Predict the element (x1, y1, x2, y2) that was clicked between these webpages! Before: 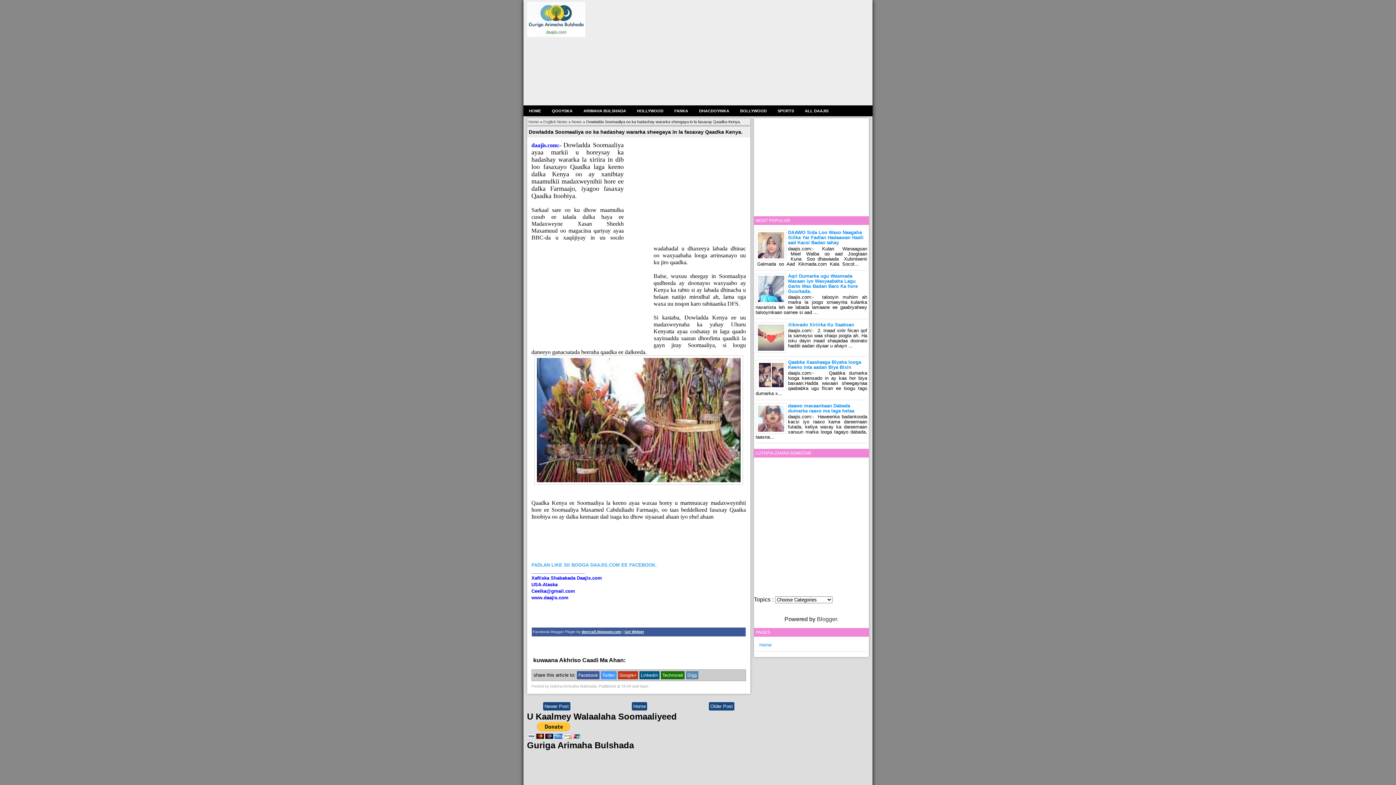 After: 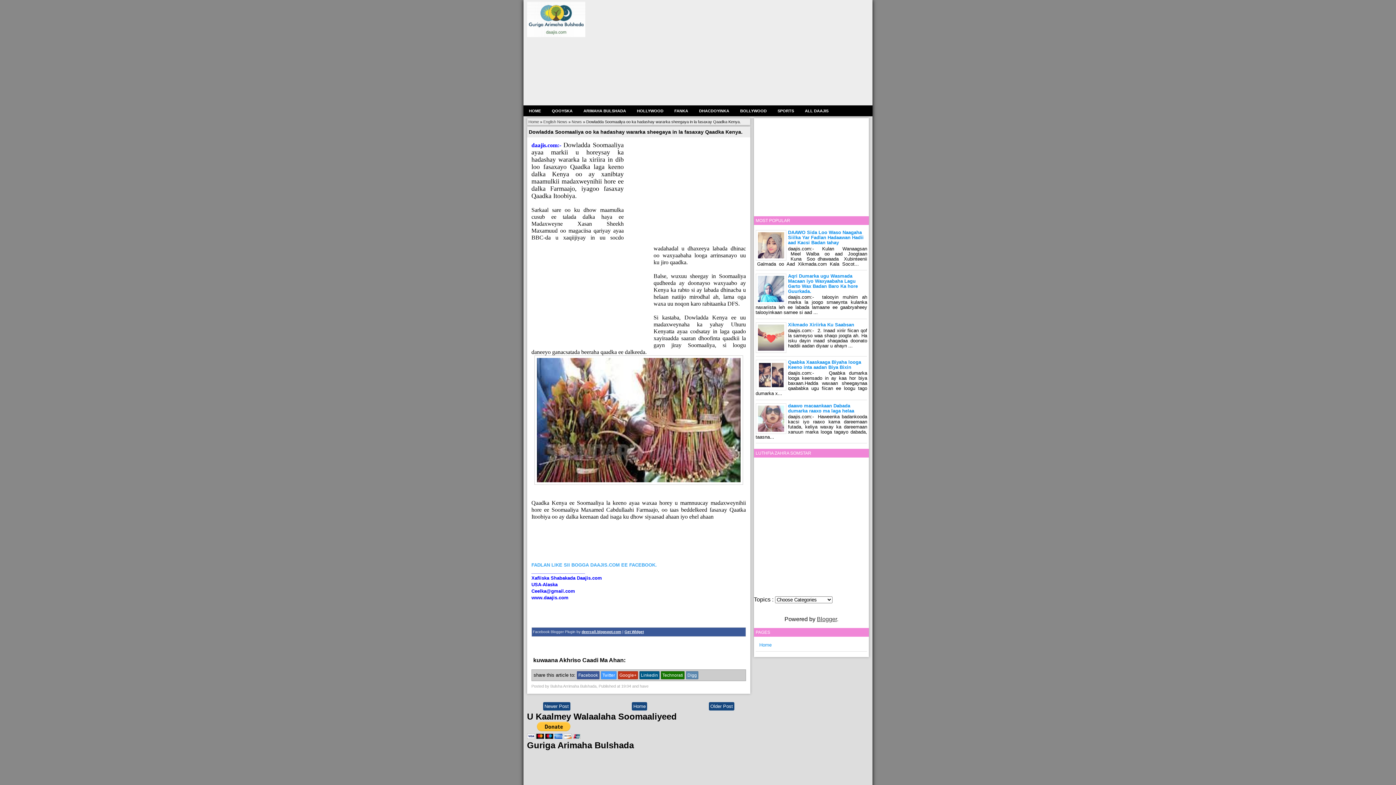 Action: bbox: (817, 616, 837, 622) label: Blogger